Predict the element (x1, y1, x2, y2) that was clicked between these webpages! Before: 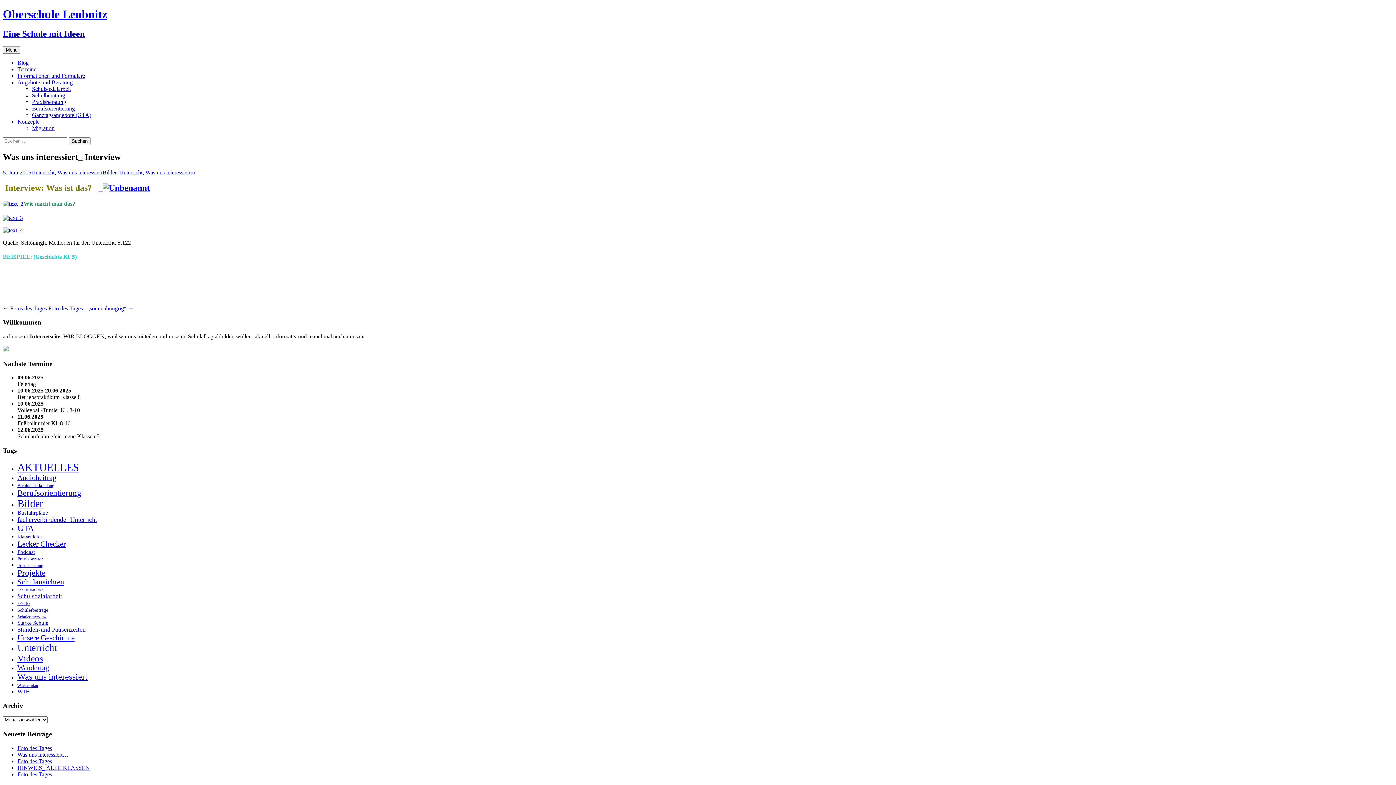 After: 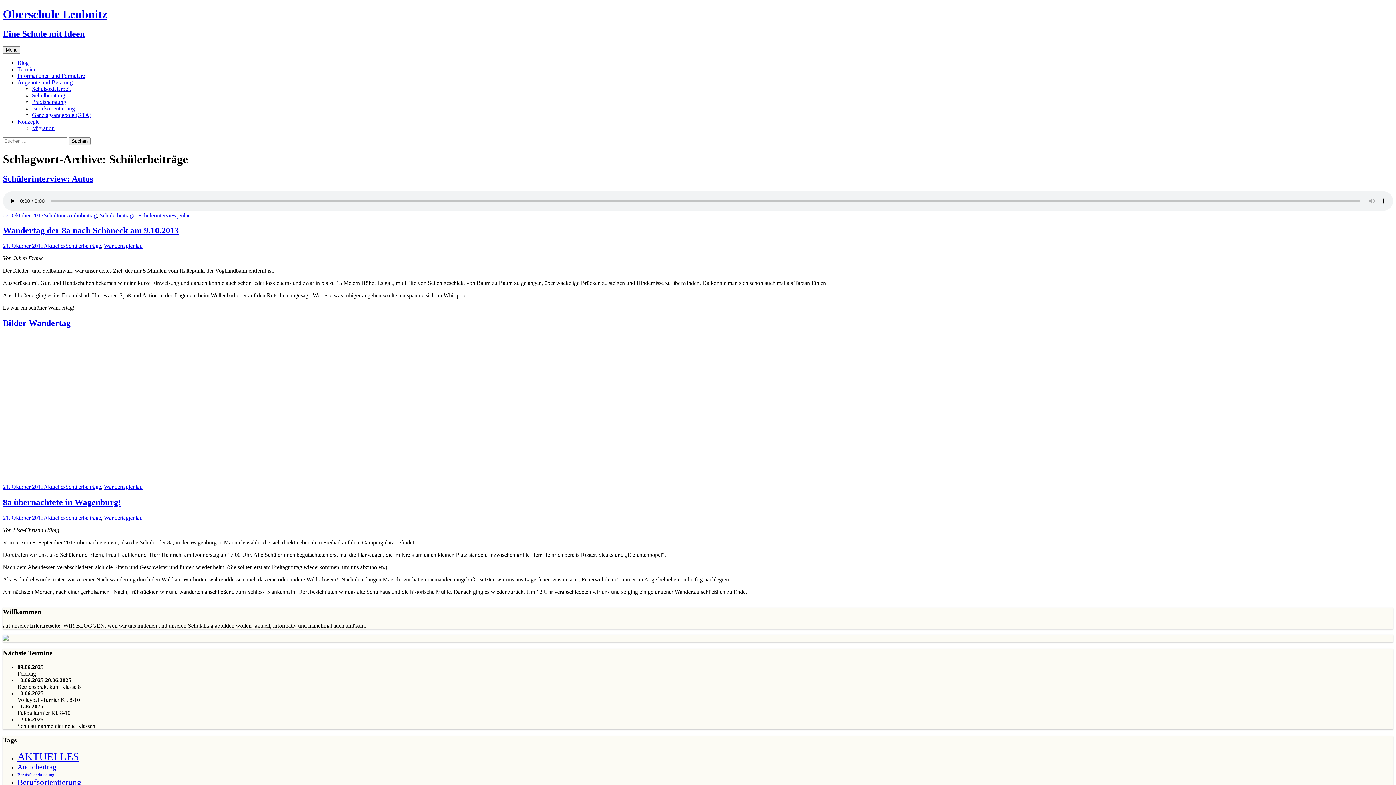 Action: bbox: (17, 607, 48, 613) label: Schülerbeiträge (4 Einträge)